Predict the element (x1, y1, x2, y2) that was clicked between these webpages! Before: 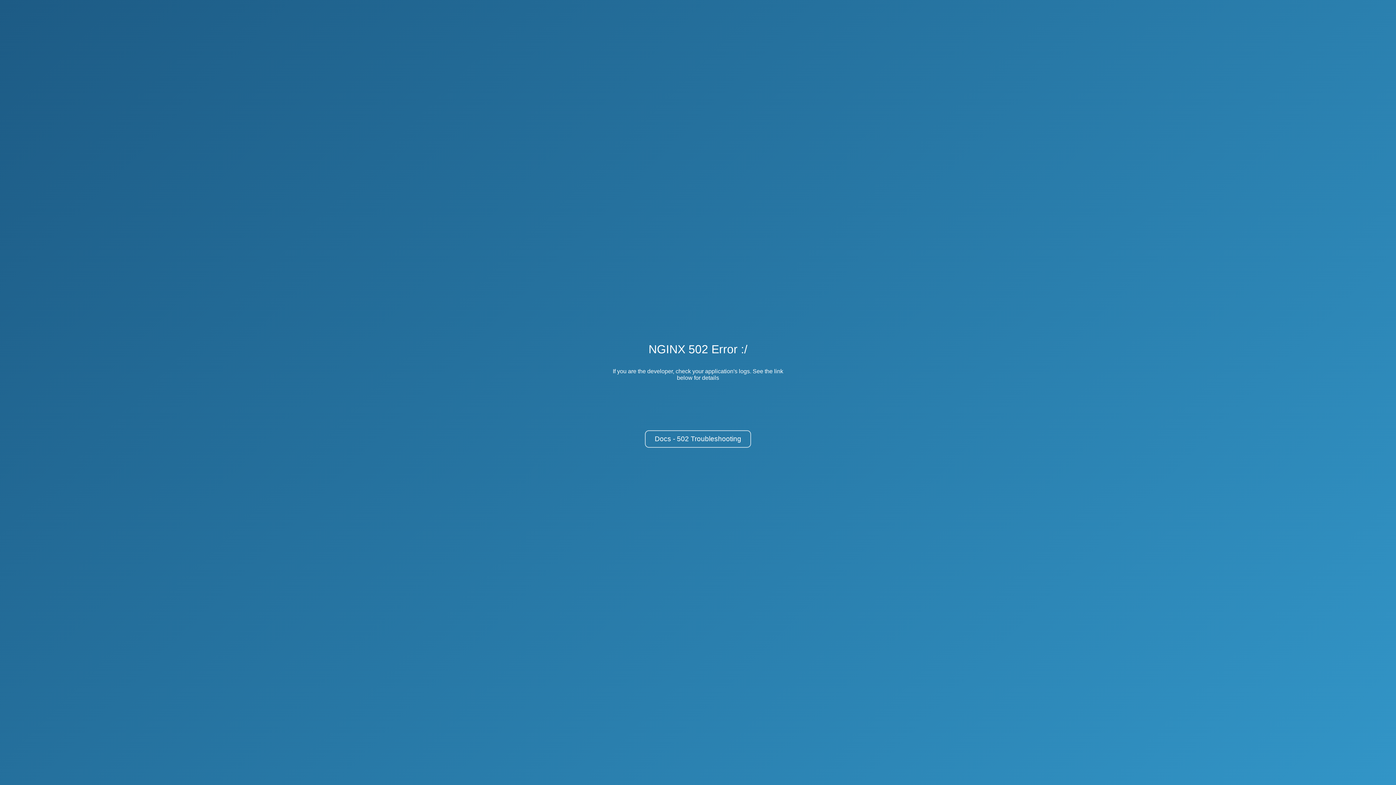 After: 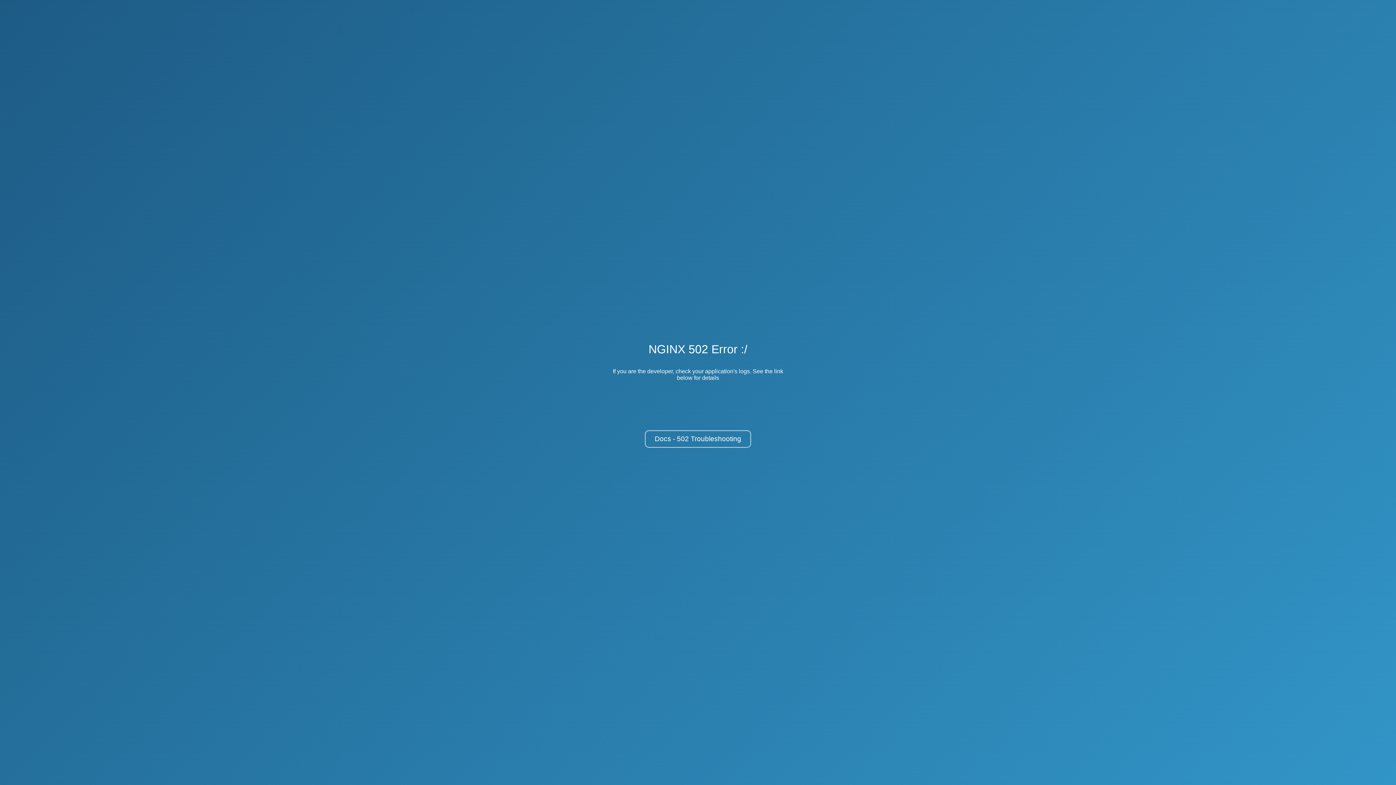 Action: bbox: (645, 430, 751, 448) label: Docs - 502 Troubleshooting